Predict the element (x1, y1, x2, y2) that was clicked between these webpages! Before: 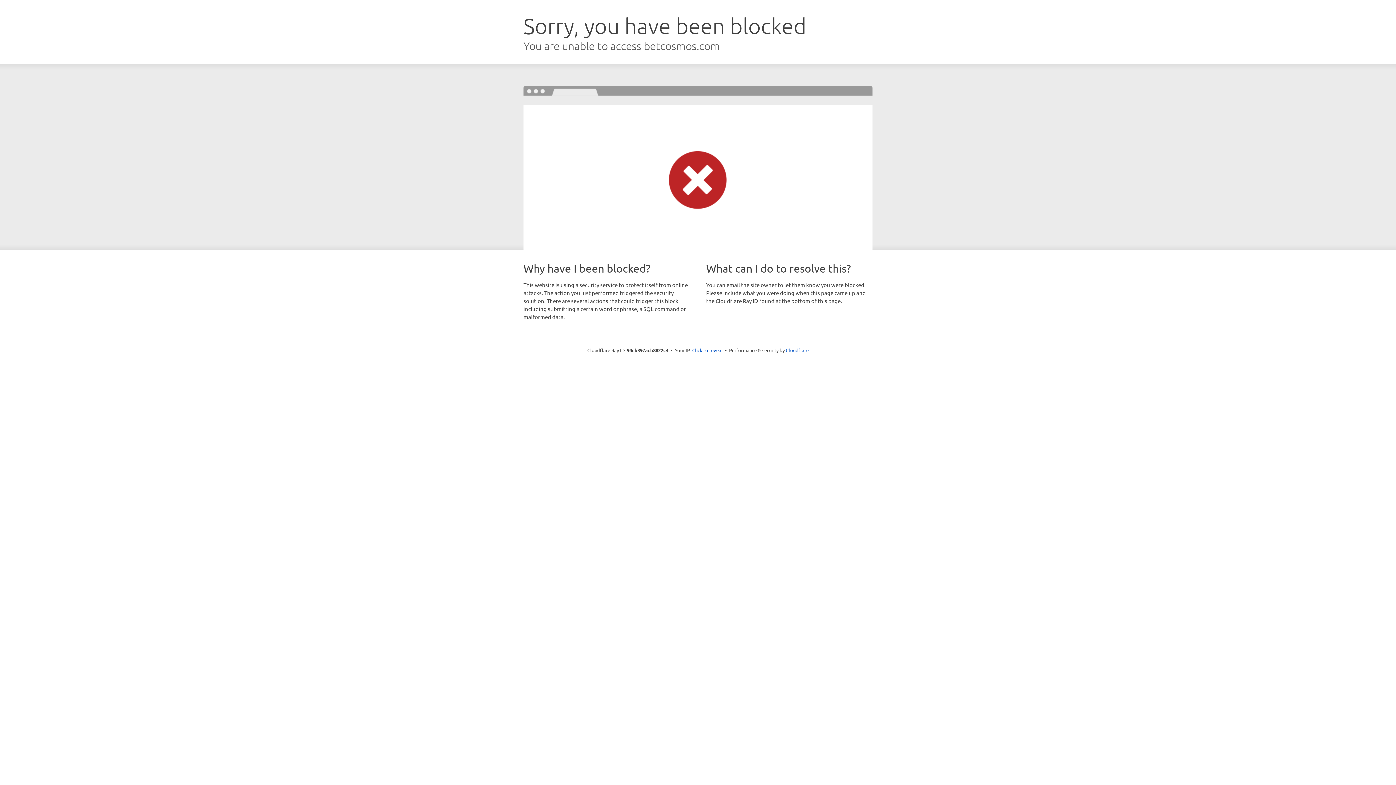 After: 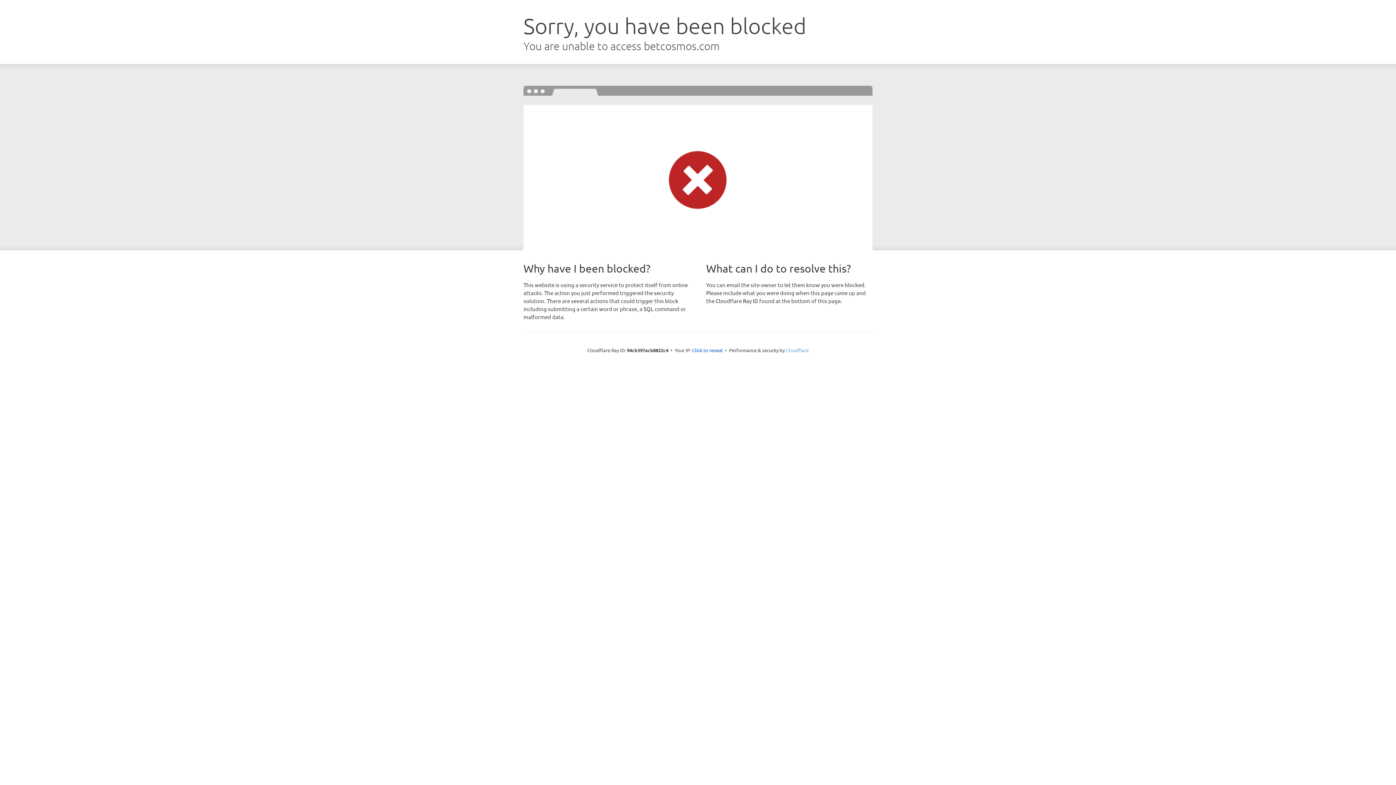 Action: label: Cloudflare bbox: (786, 347, 808, 353)